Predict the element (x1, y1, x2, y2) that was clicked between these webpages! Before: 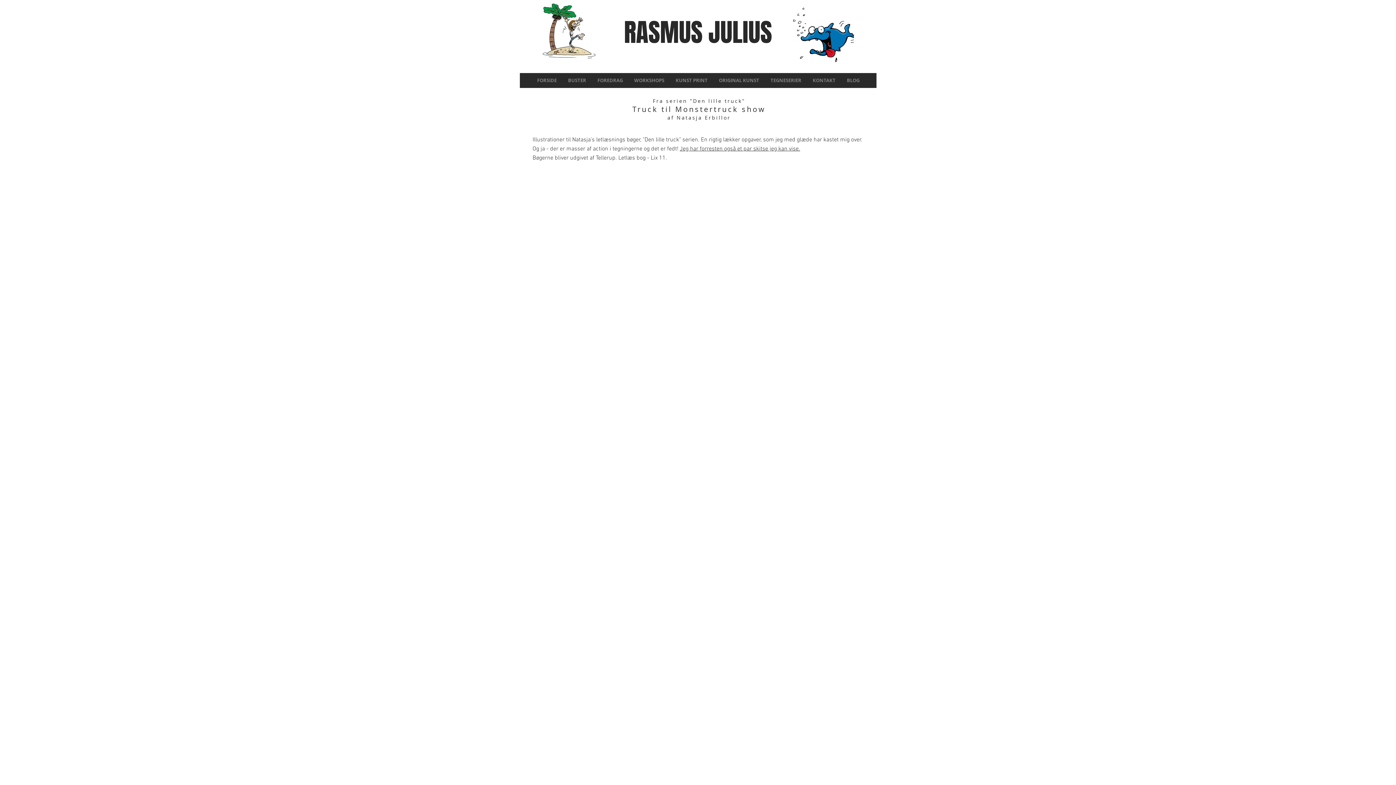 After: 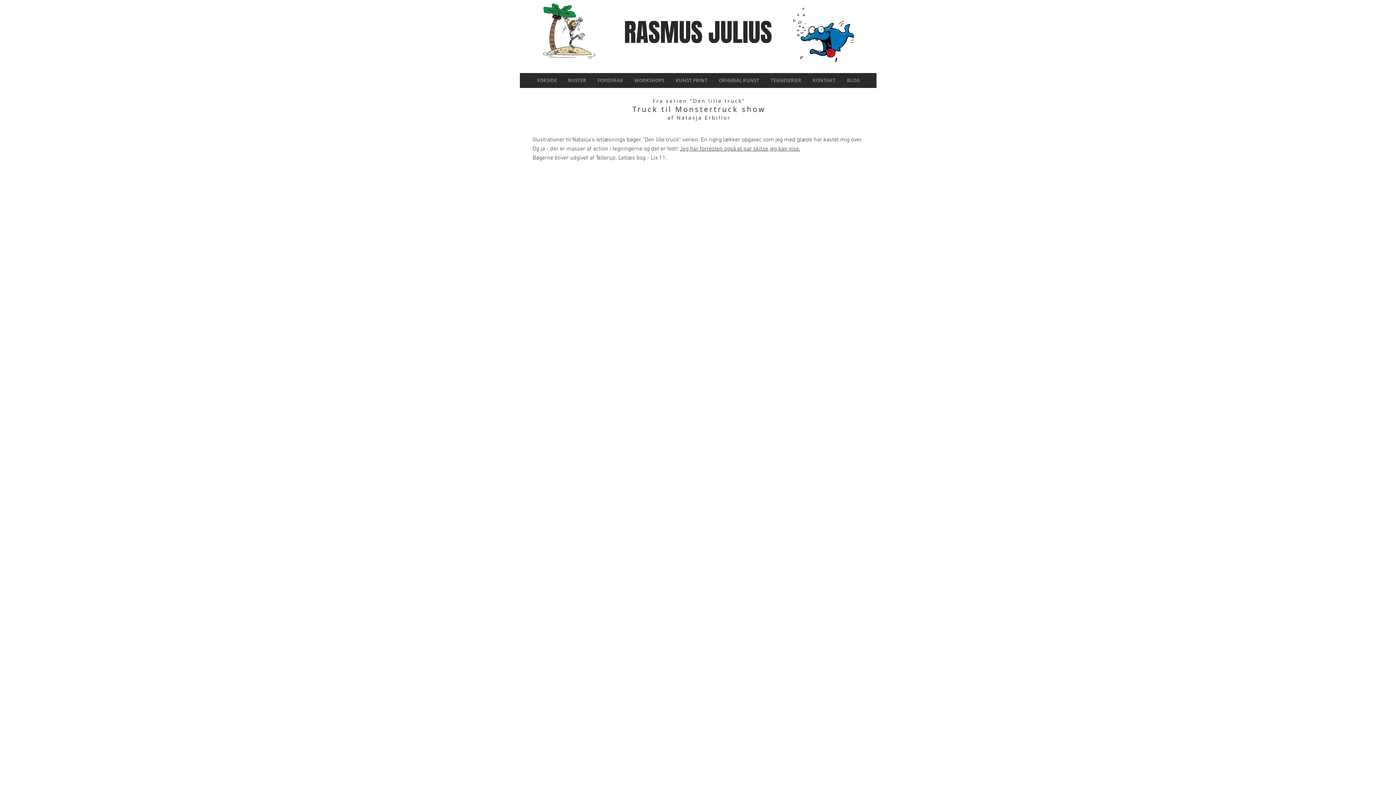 Action: label: TRUCK_TIL_MONSTERTRUCKSHOW_05 bbox: (524, 407, 696, 523)